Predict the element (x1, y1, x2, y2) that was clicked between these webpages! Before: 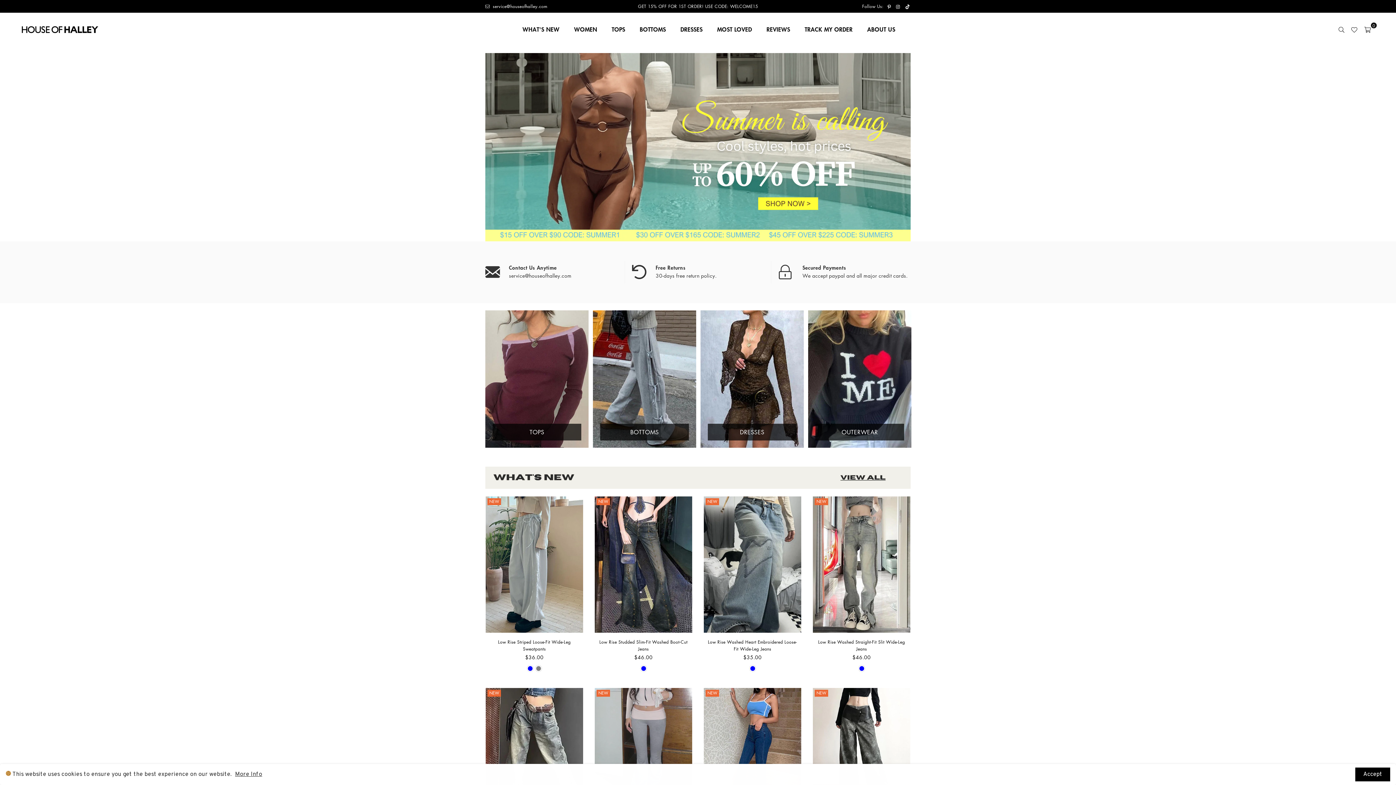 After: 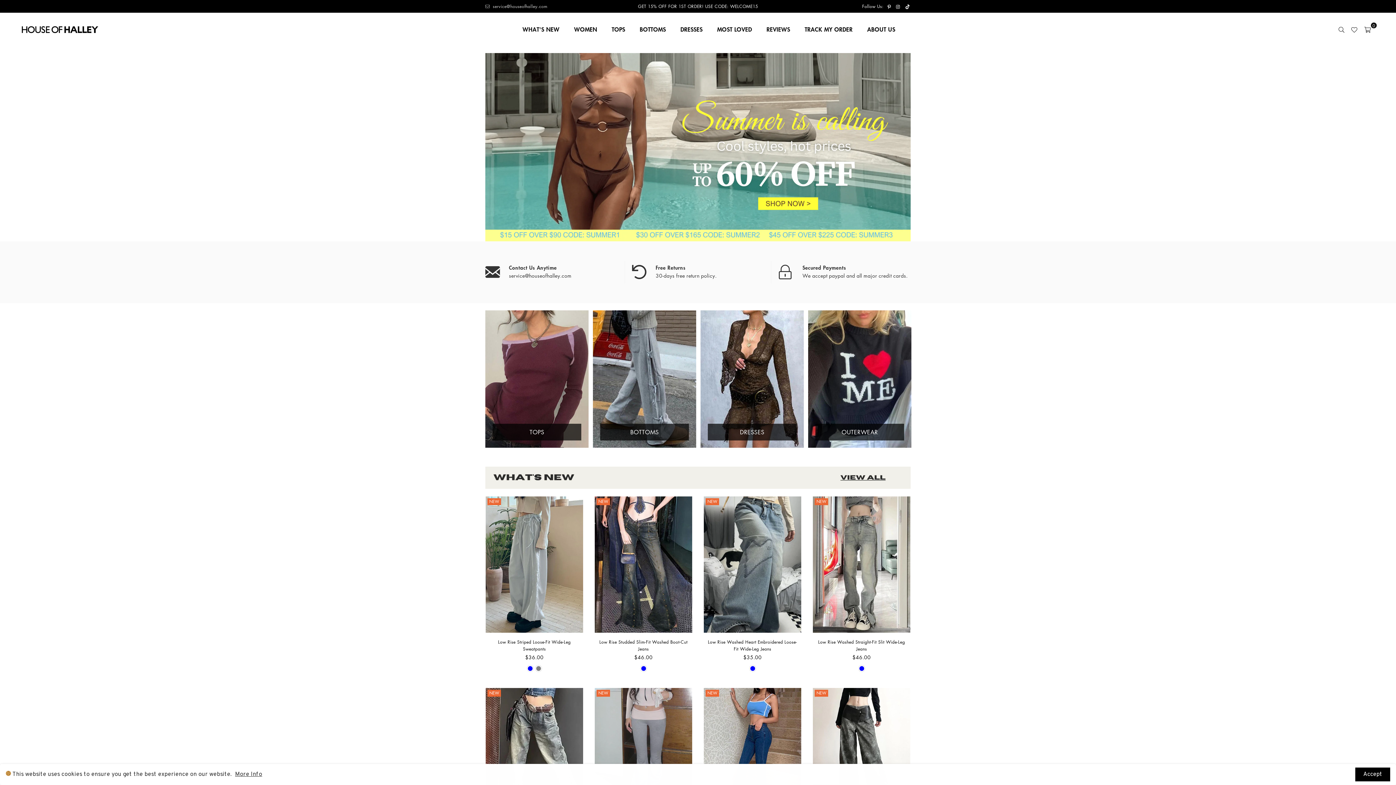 Action: label:  service@houseofhalley.com bbox: (485, 3, 547, 9)